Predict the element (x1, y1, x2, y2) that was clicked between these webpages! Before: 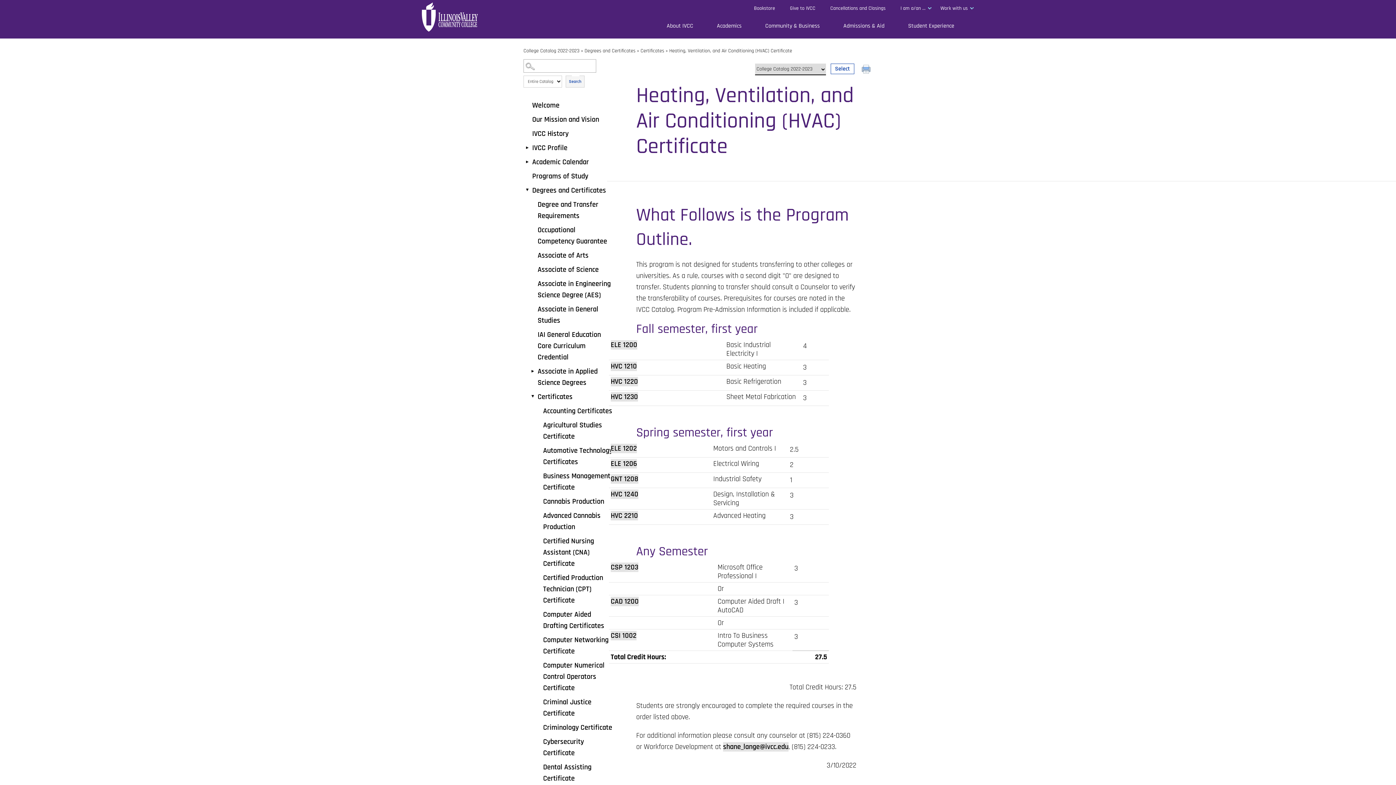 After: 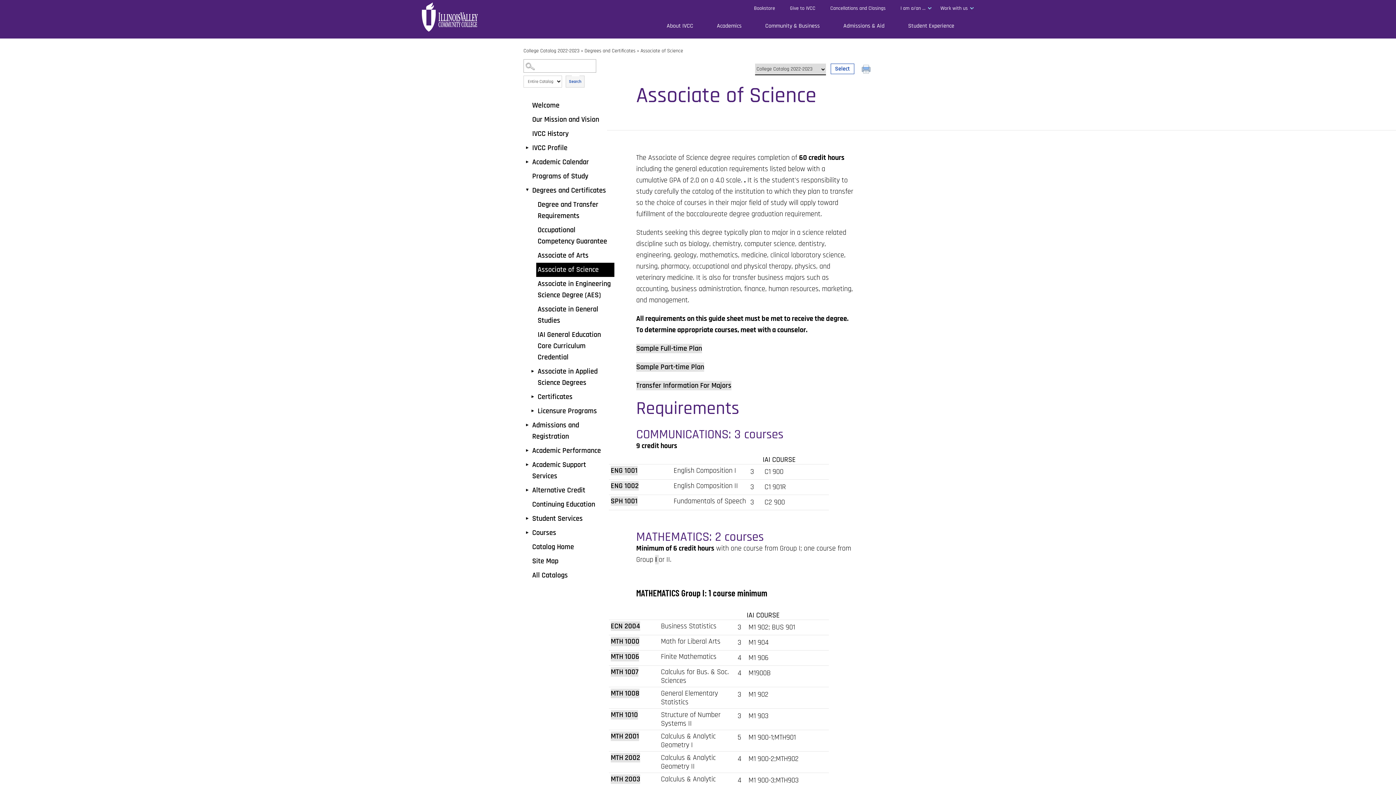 Action: label: Associate of Science bbox: (536, 262, 614, 277)